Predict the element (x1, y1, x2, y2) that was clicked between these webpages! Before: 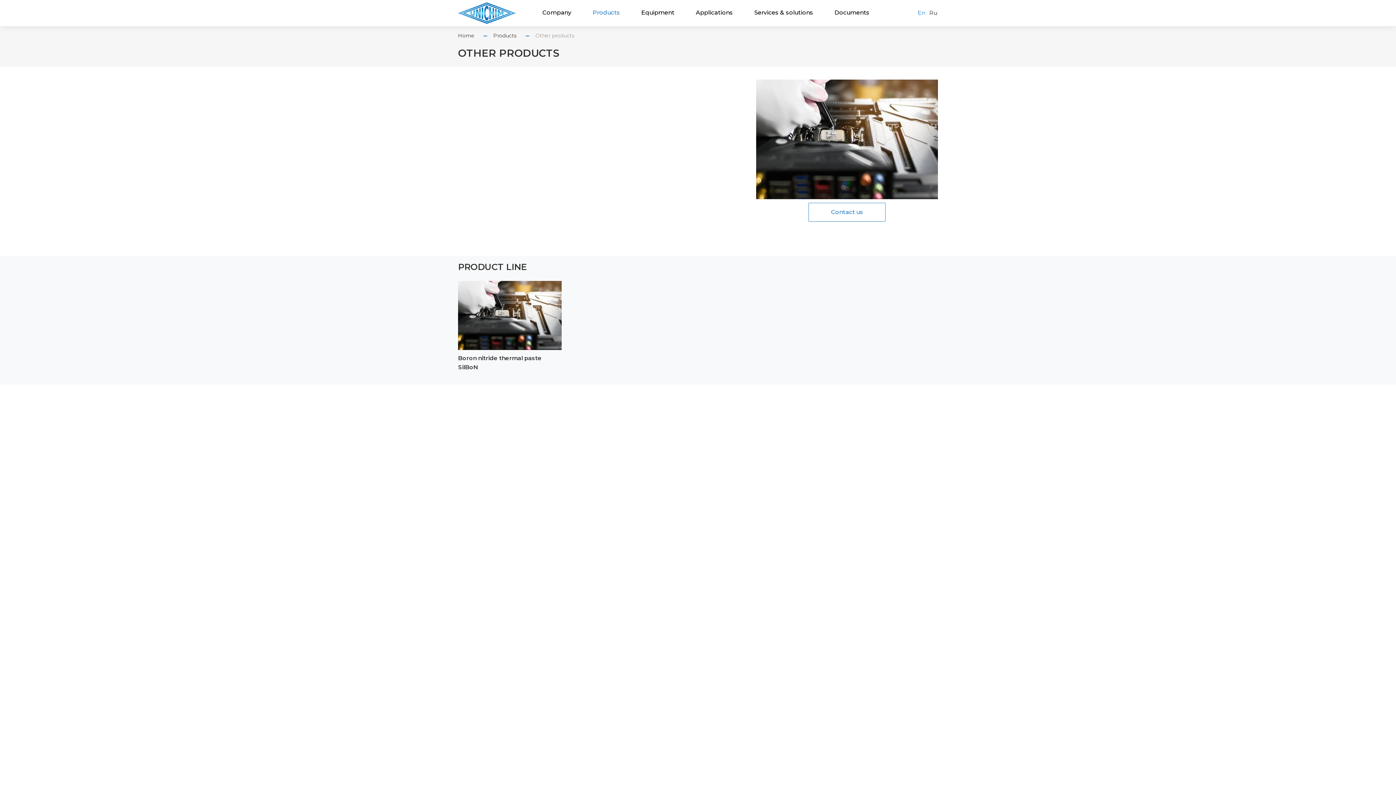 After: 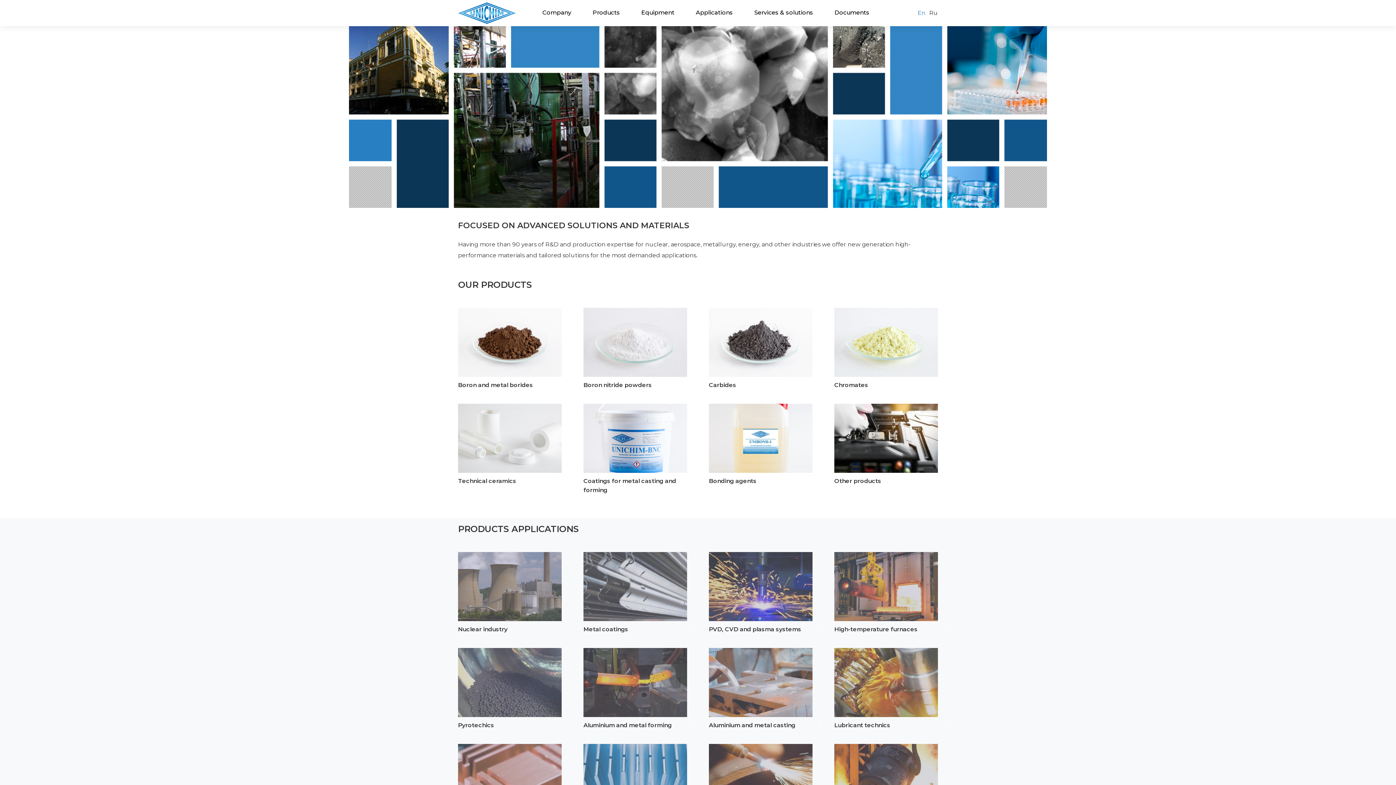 Action: bbox: (458, 32, 474, 38) label: Home